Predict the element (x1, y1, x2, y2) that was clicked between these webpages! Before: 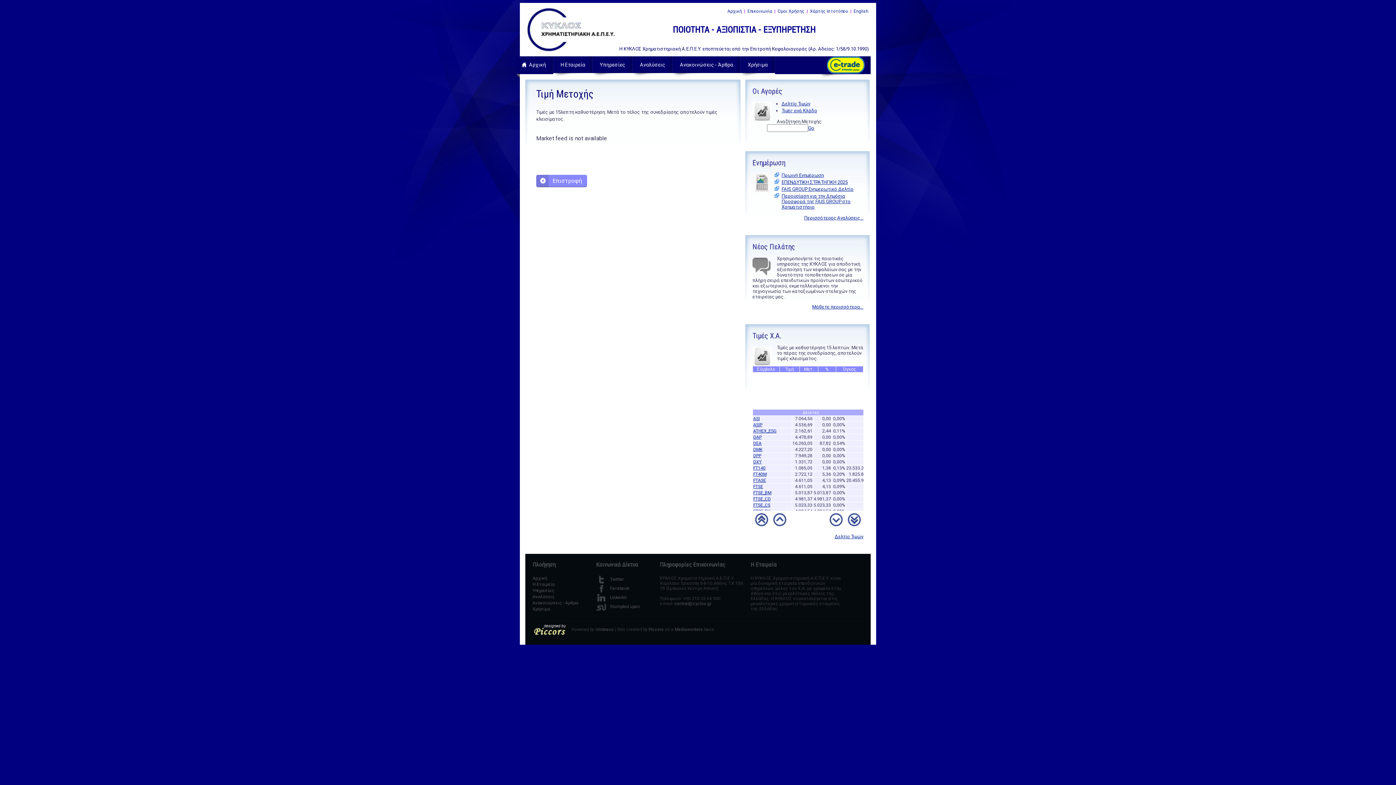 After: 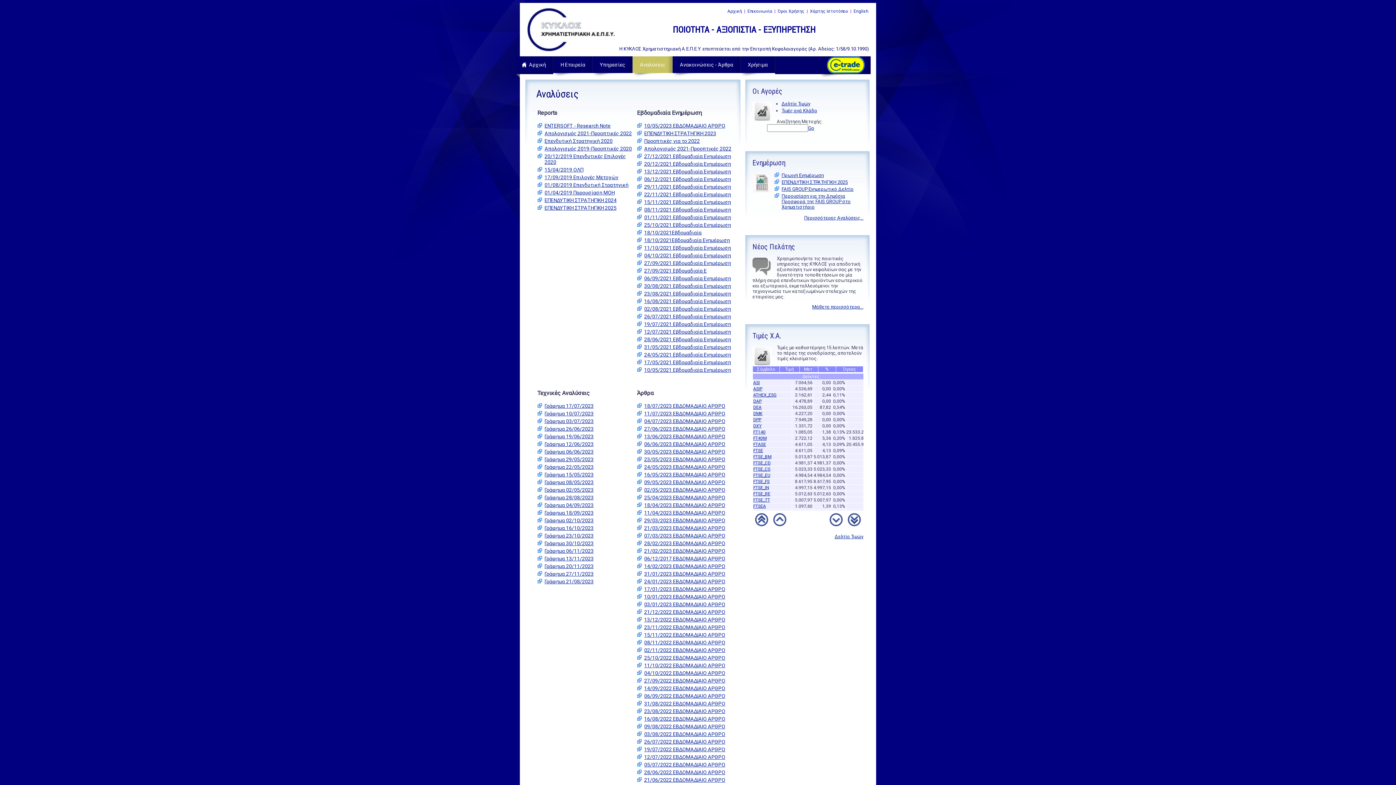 Action: label: Περισσότερες Αναλύσεις... bbox: (804, 215, 863, 220)